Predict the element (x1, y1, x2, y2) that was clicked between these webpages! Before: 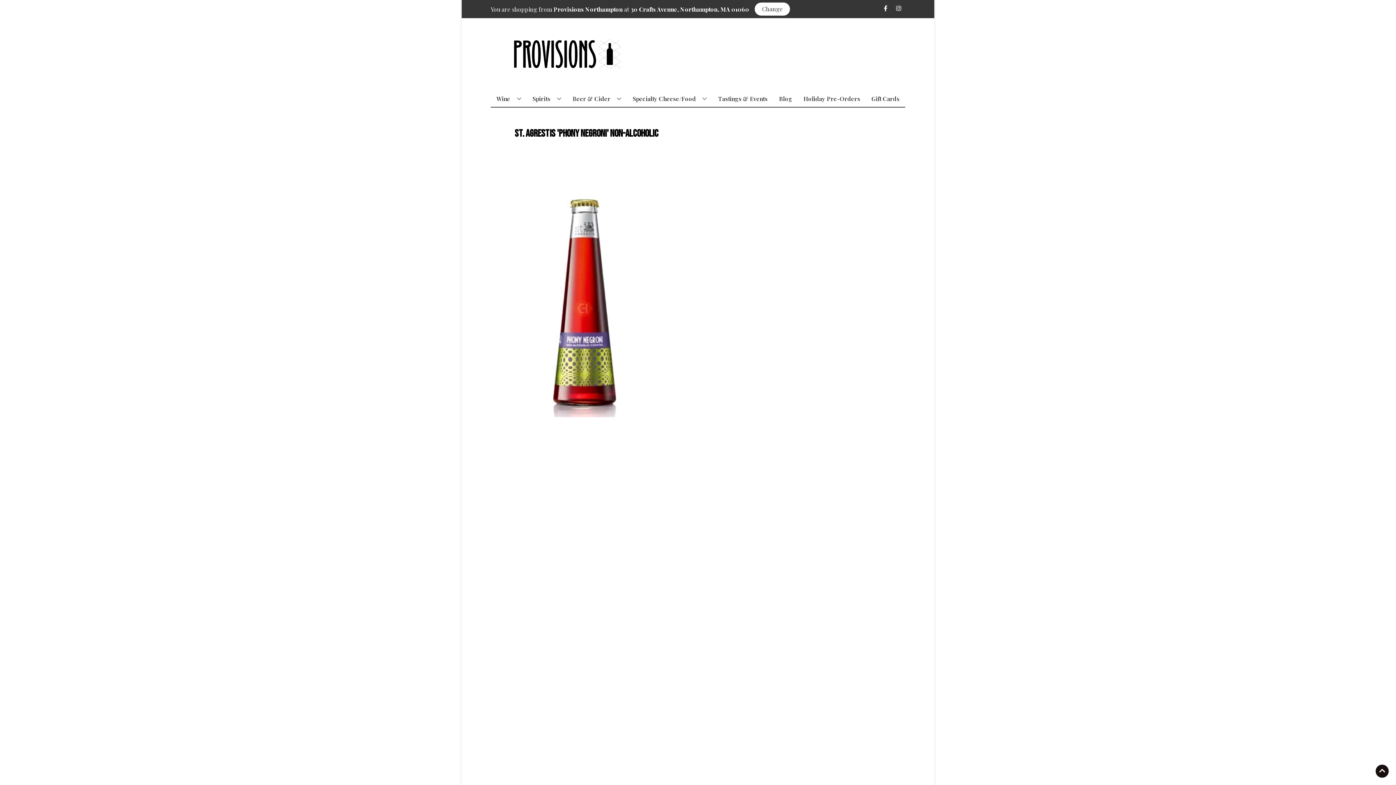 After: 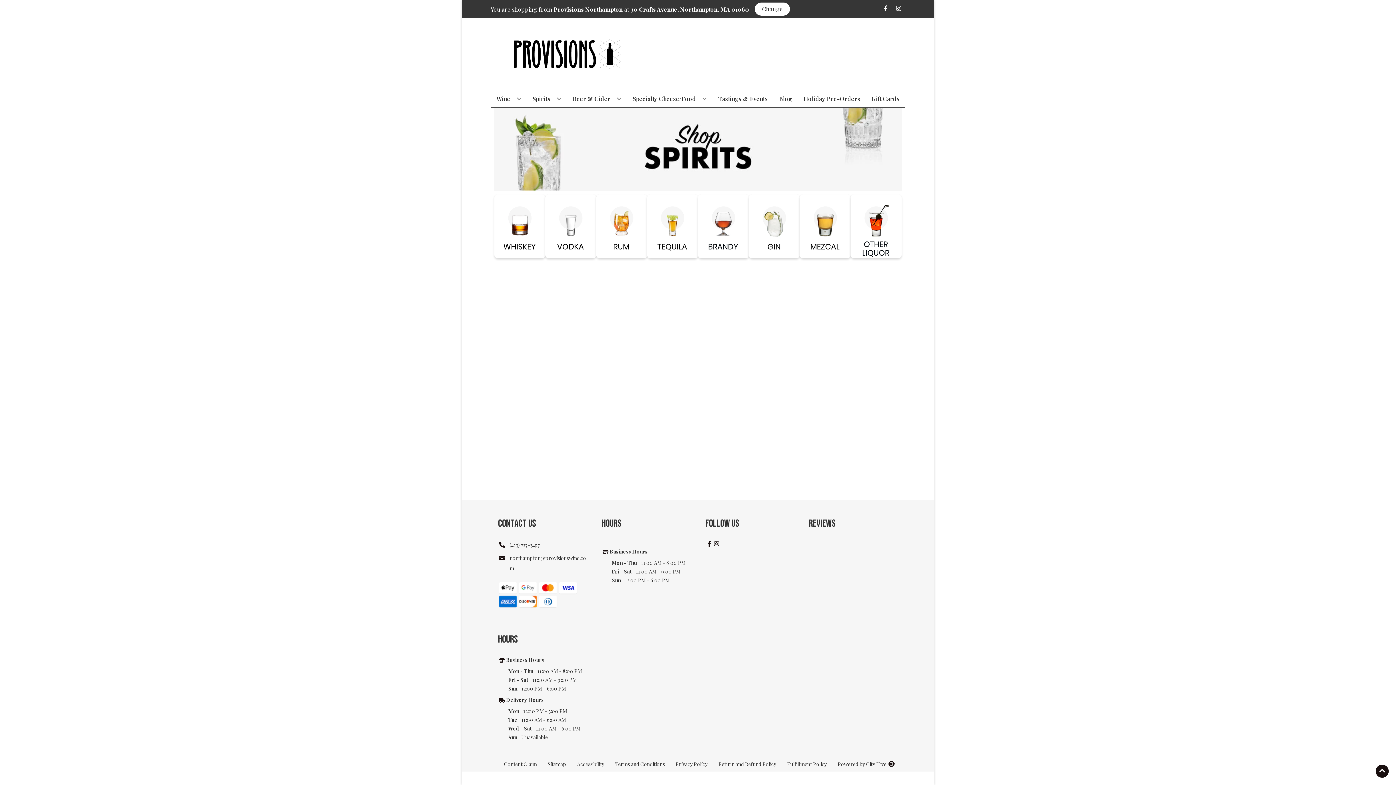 Action: label: Spirits bbox: (529, 90, 564, 106)